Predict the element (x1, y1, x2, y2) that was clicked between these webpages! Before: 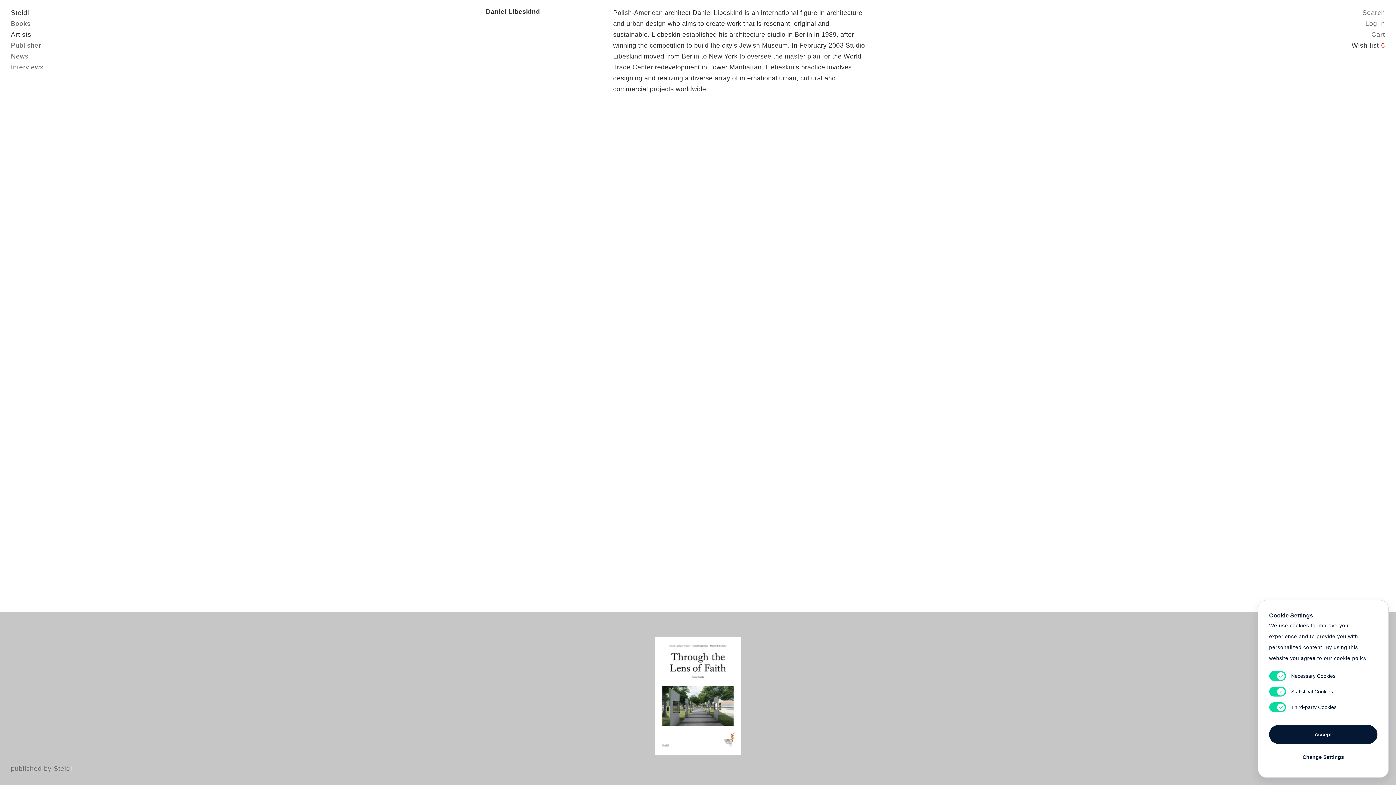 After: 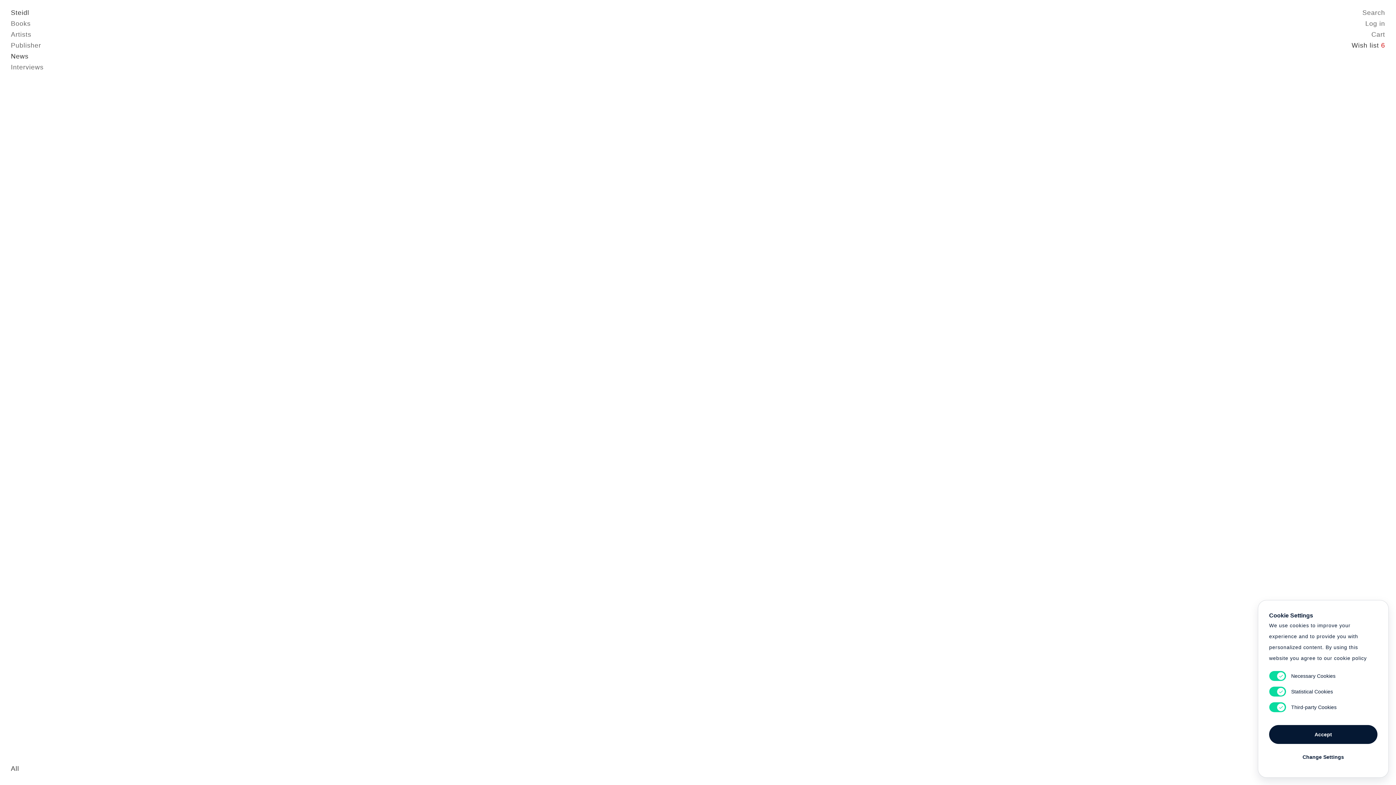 Action: label: News bbox: (10, 52, 28, 60)